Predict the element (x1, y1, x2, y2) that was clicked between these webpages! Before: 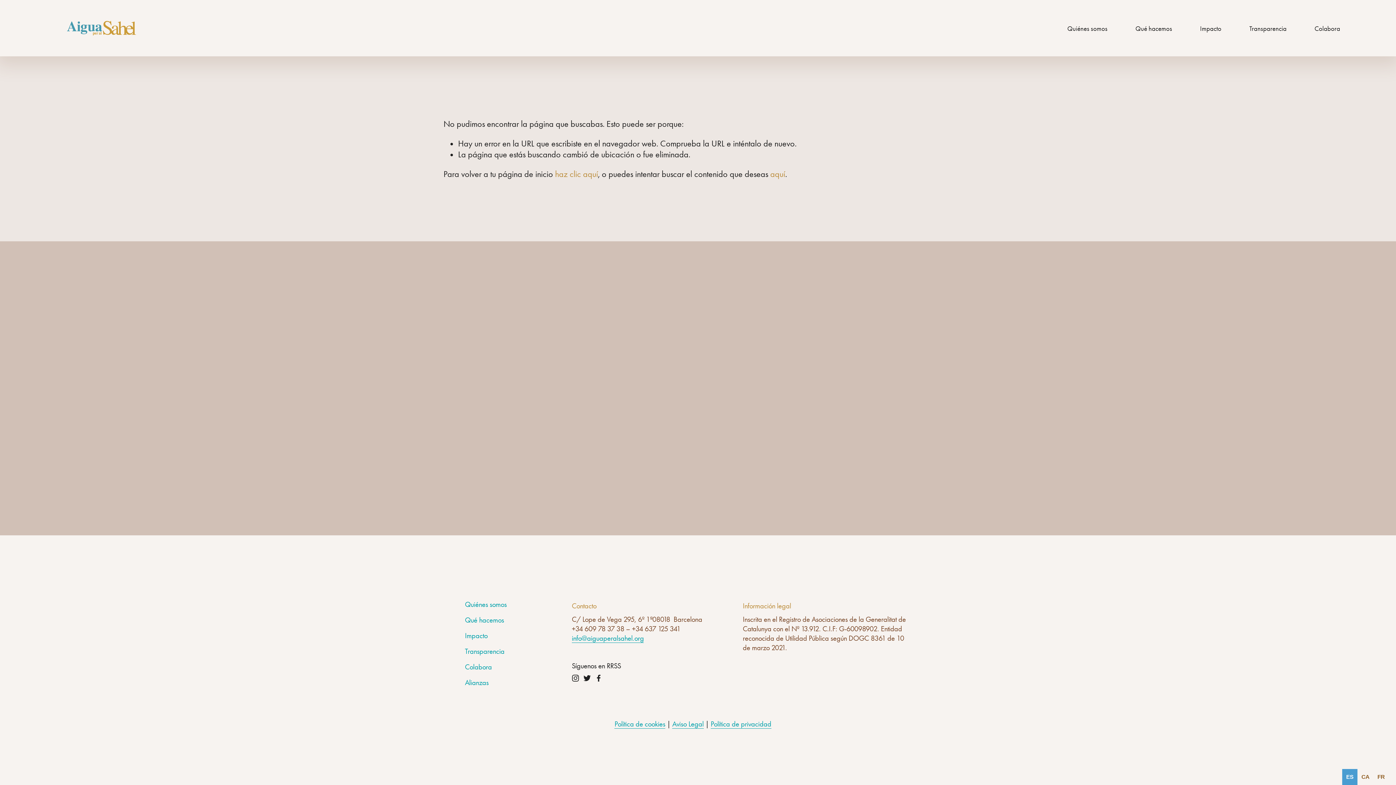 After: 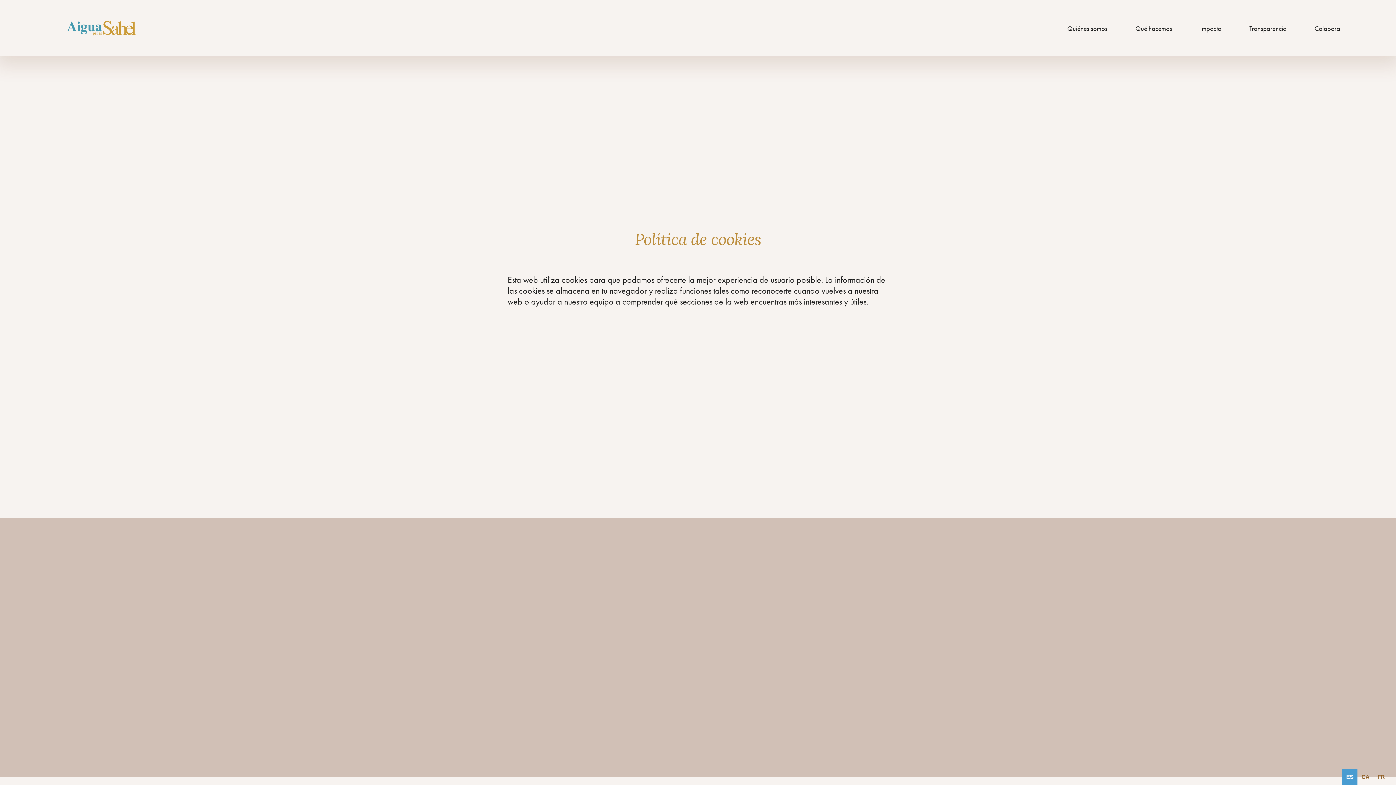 Action: bbox: (614, 719, 665, 729) label: Política de cookies